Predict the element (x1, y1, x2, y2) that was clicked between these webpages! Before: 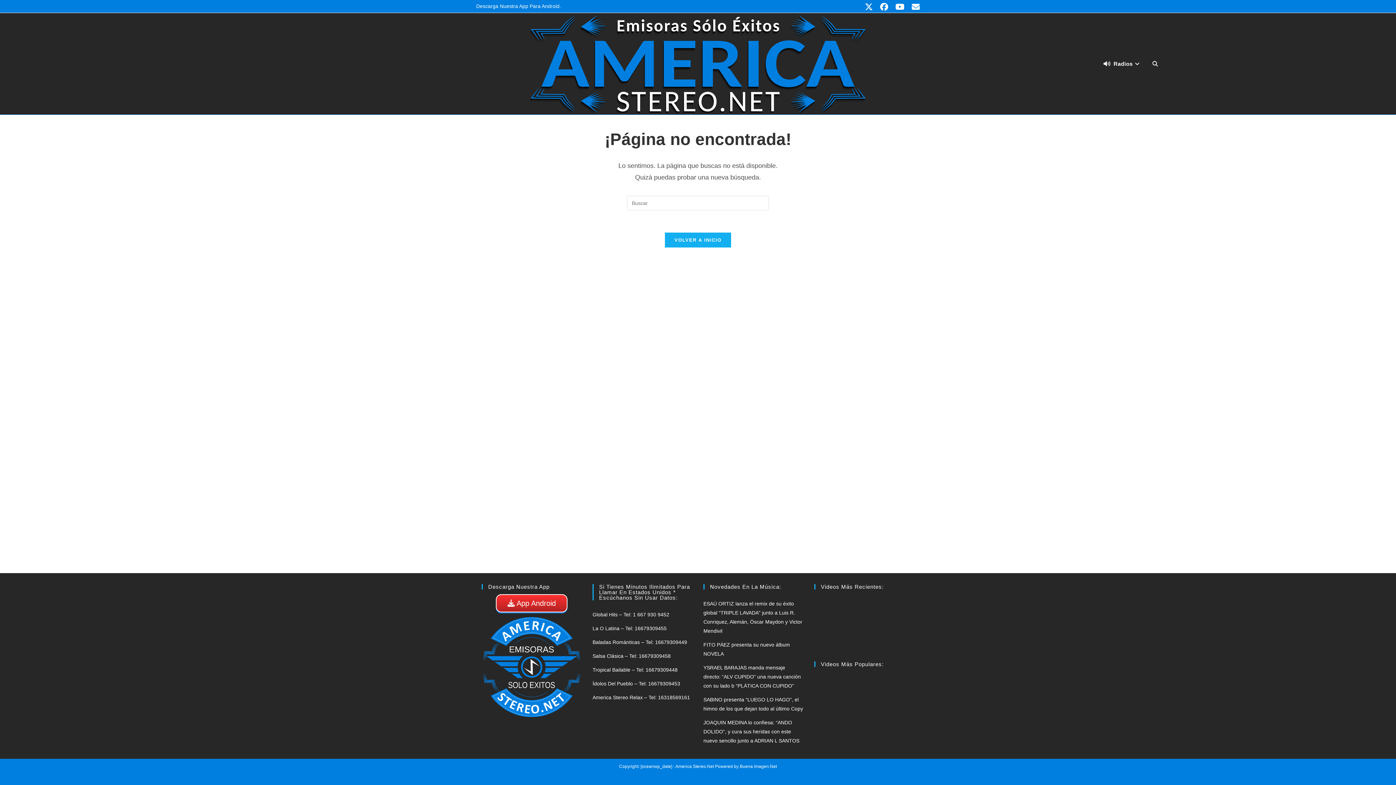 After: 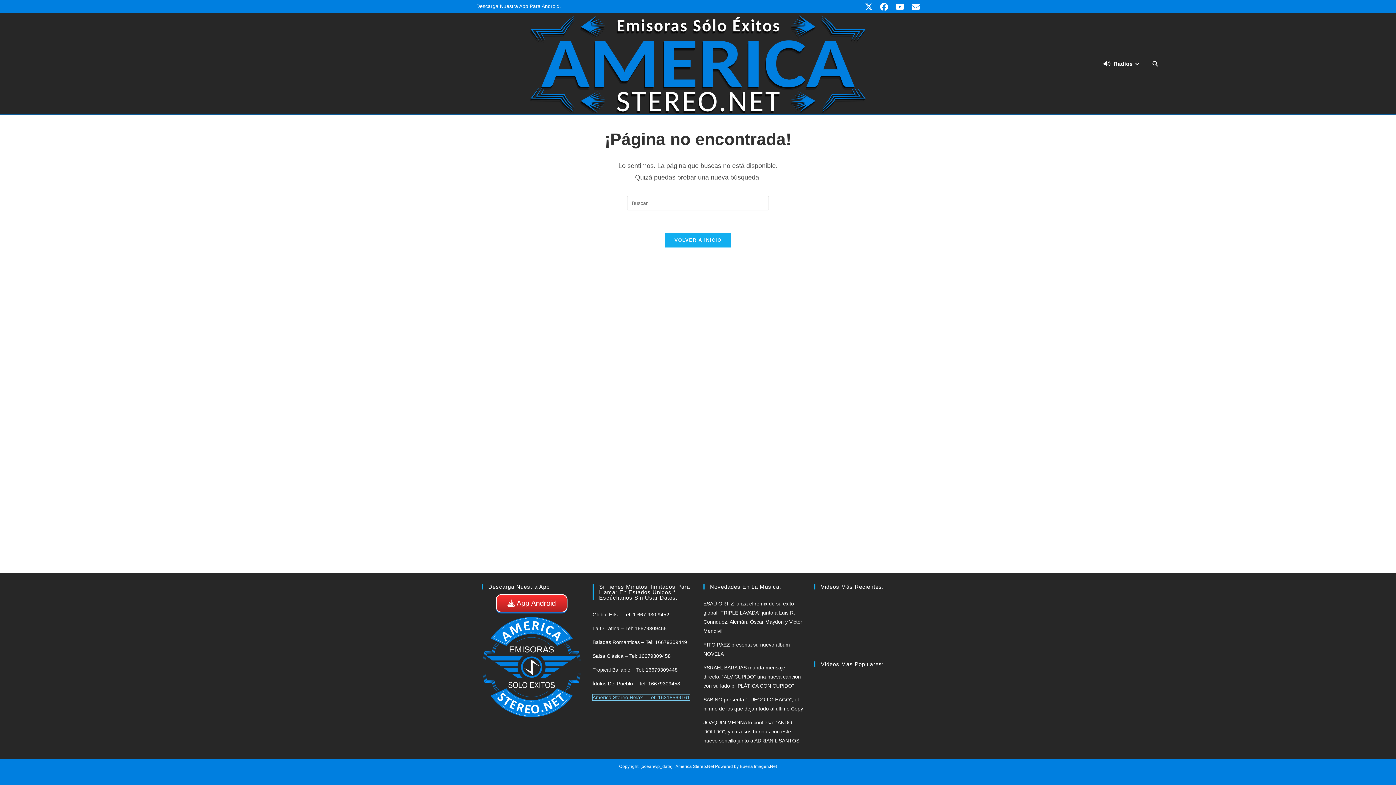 Action: label: America Stereo Relax – Tel: 16318569161 bbox: (592, 694, 690, 700)